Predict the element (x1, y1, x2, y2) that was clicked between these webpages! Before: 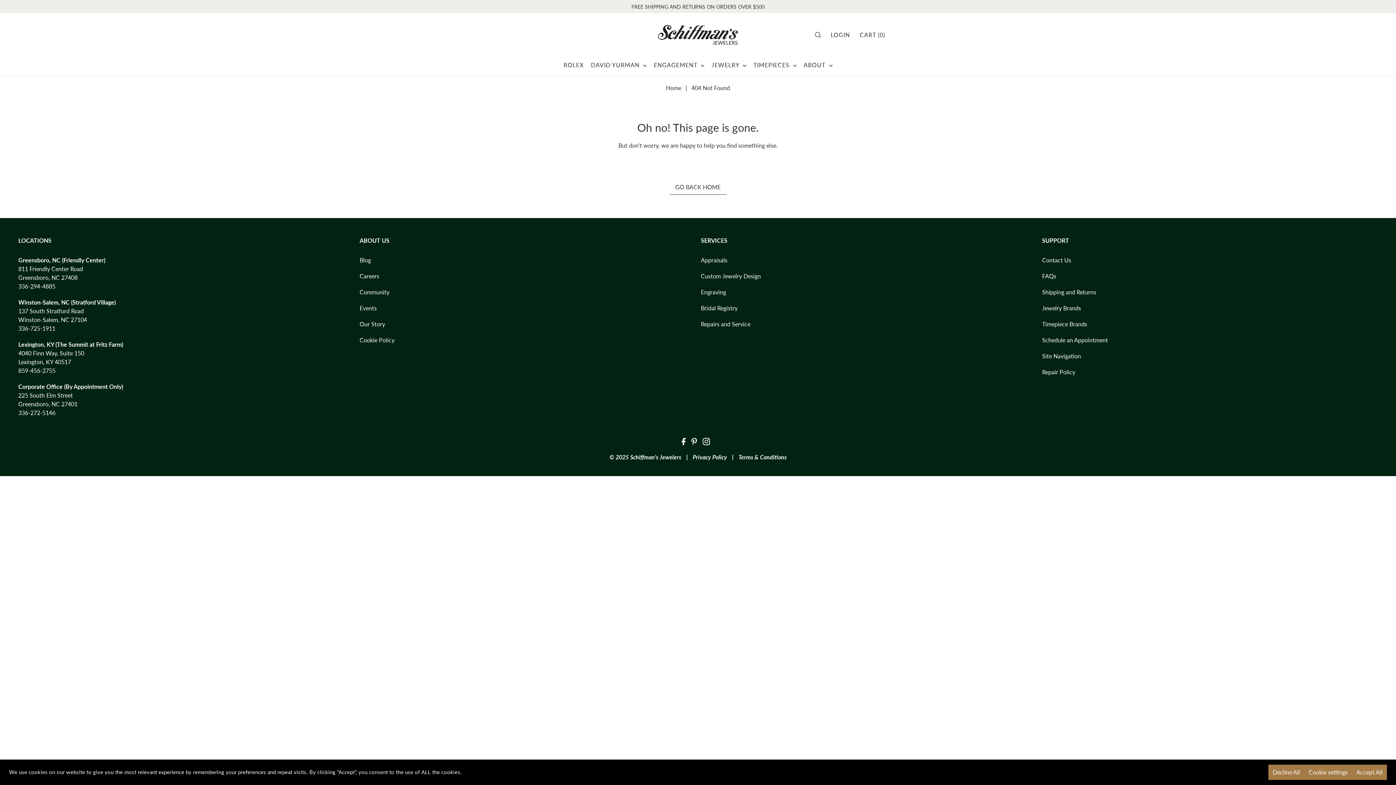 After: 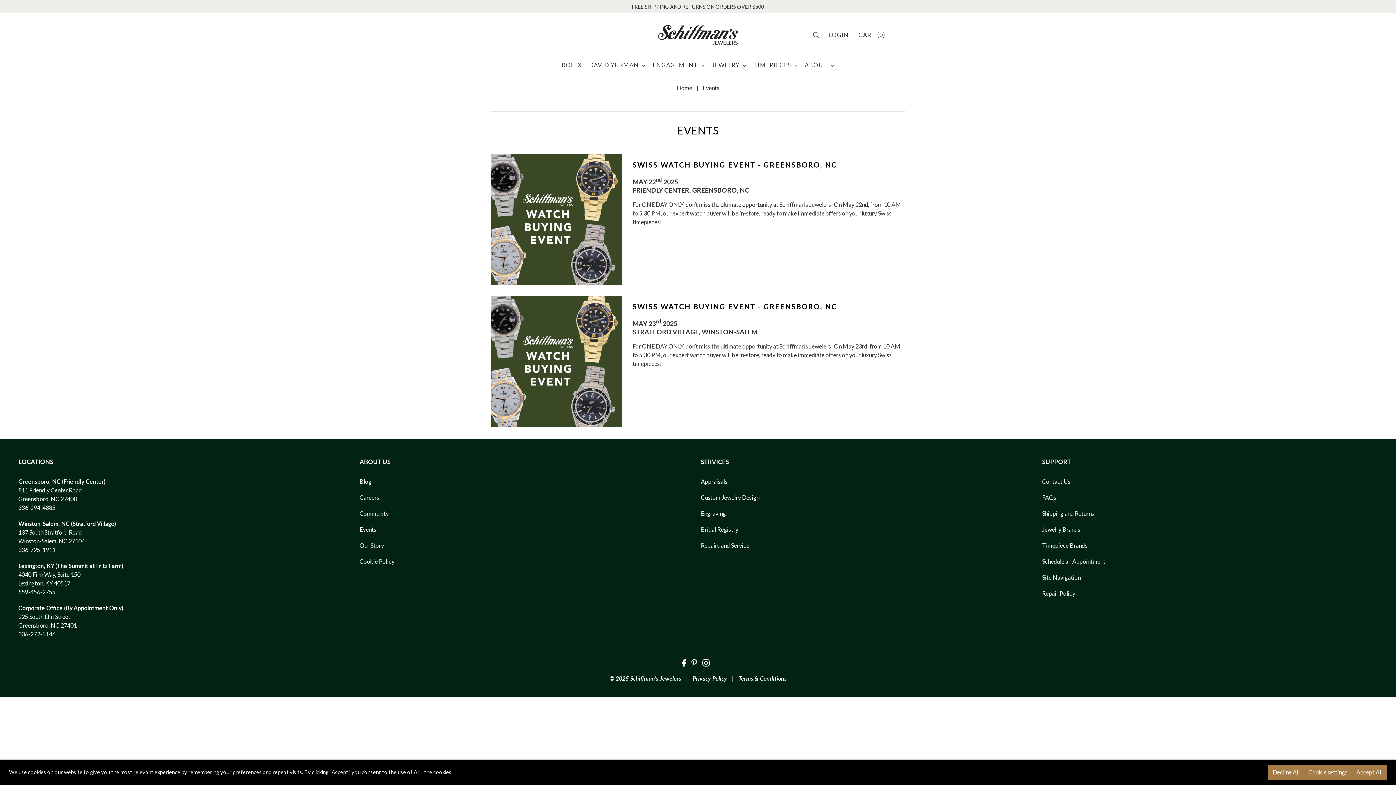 Action: bbox: (359, 304, 376, 311) label: Events